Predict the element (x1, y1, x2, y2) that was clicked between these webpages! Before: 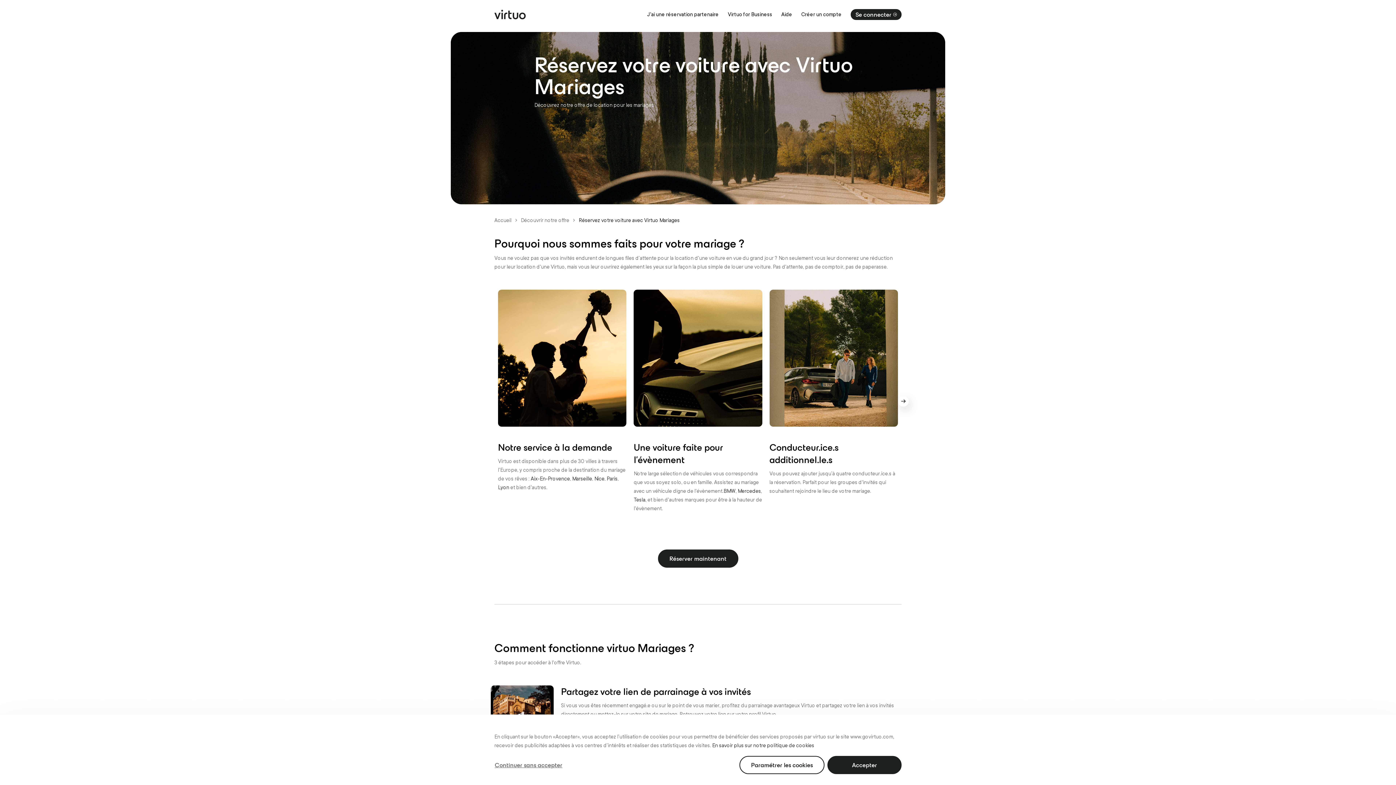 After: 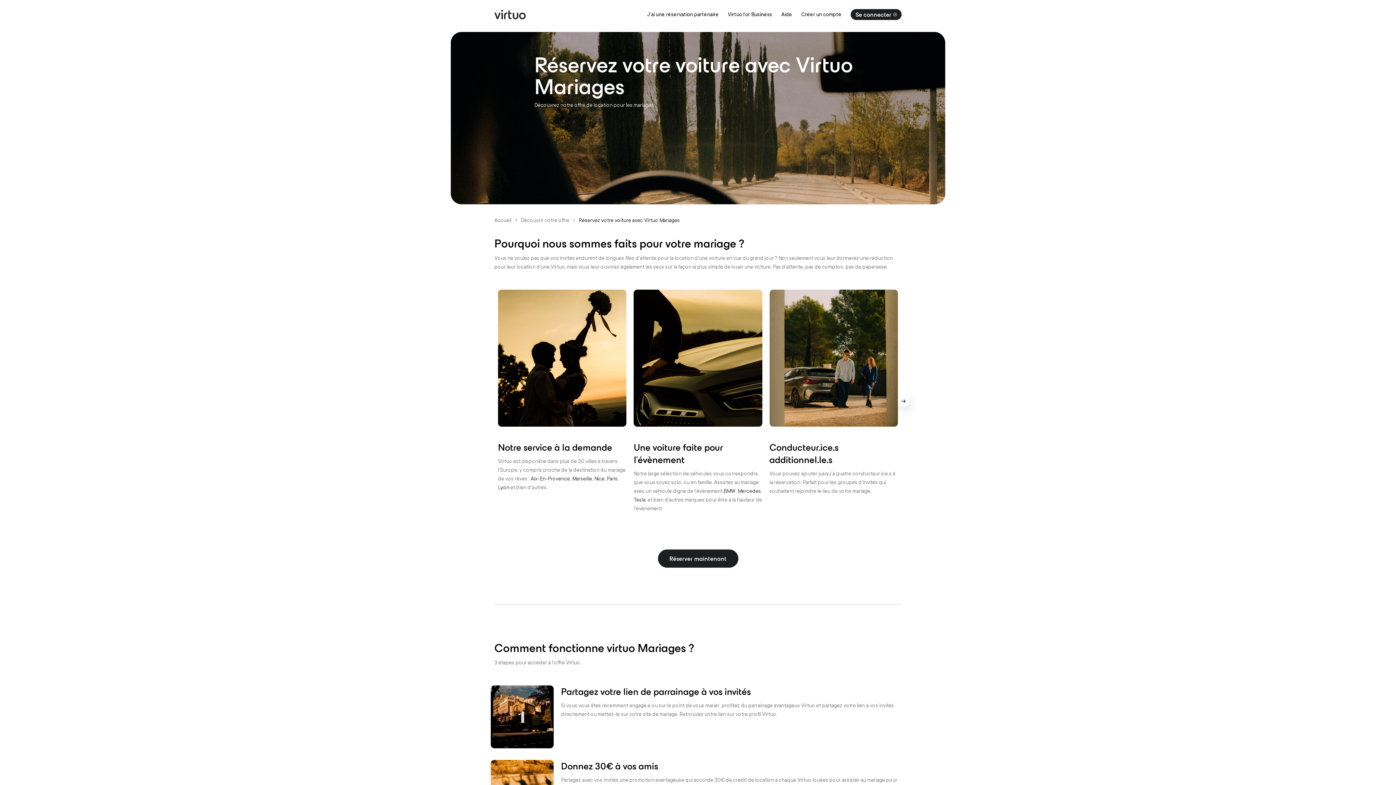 Action: label: Continuer sans accepter bbox: (494, 760, 562, 770)